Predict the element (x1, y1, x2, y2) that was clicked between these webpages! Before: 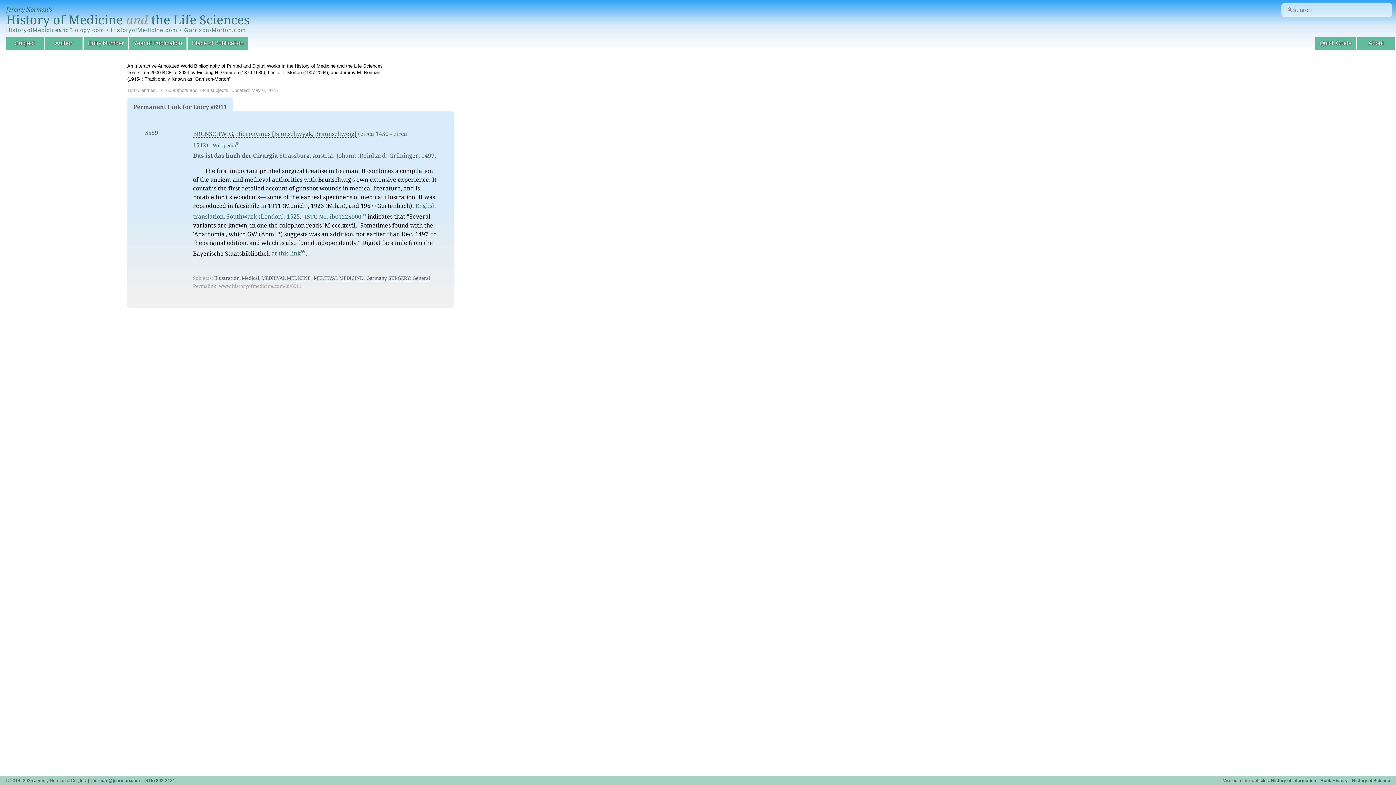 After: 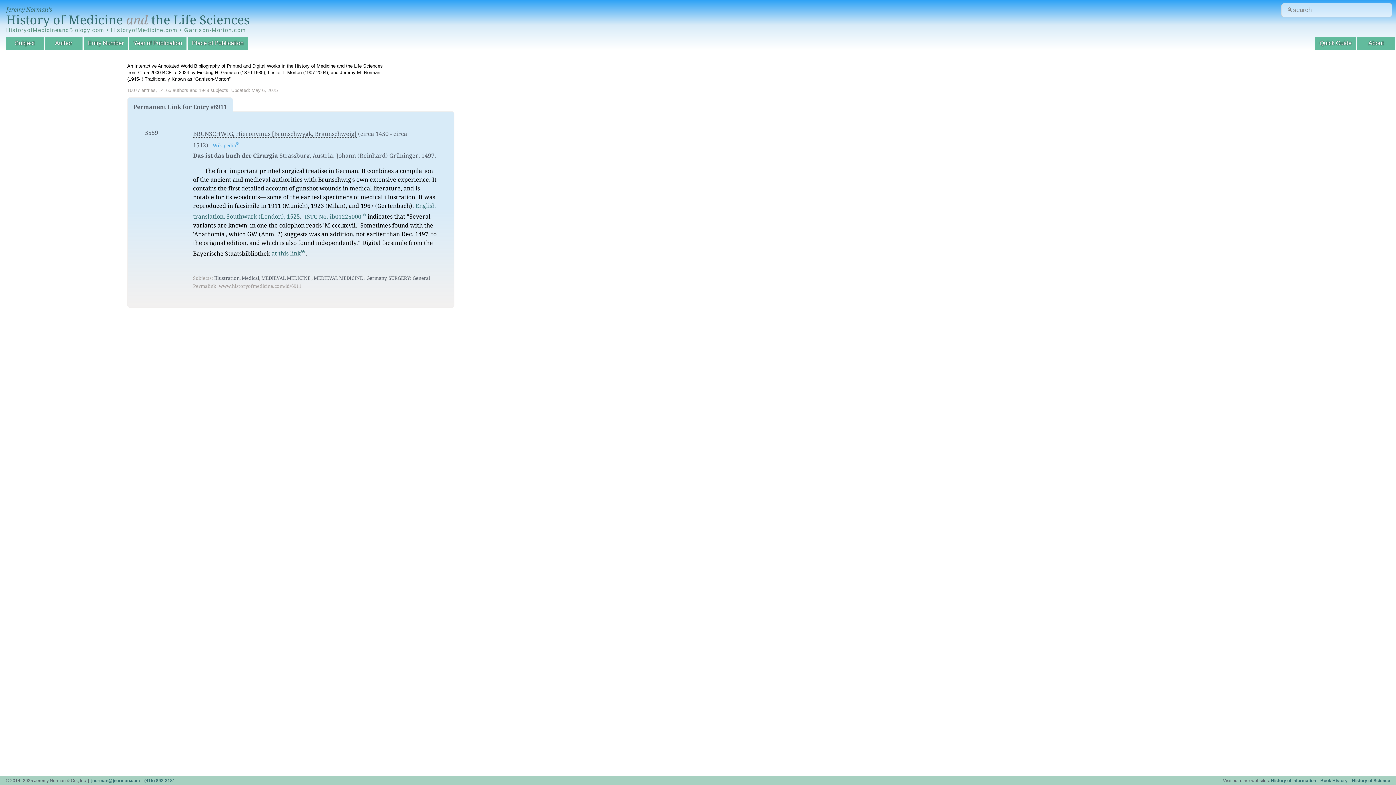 Action: label: Wikipedia bbox: (212, 143, 240, 148)